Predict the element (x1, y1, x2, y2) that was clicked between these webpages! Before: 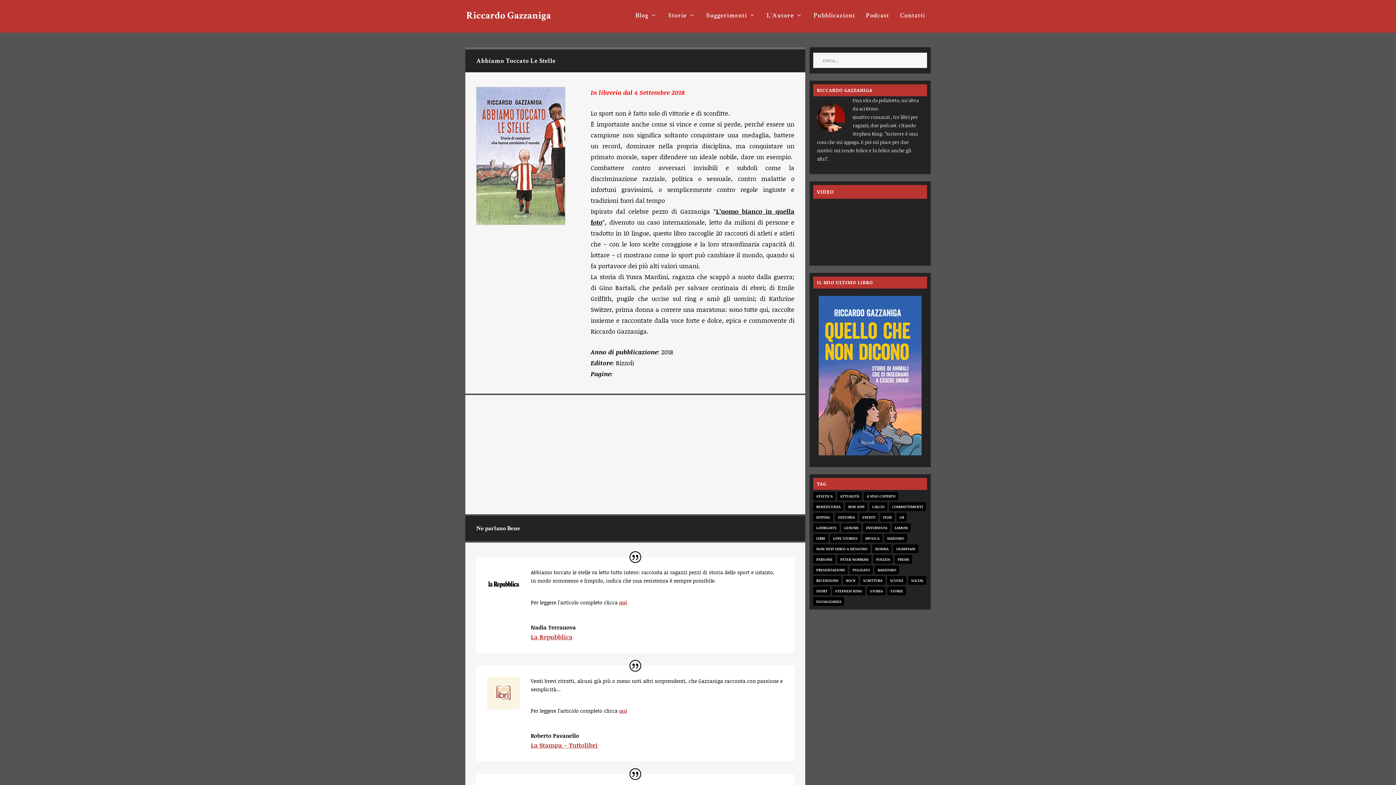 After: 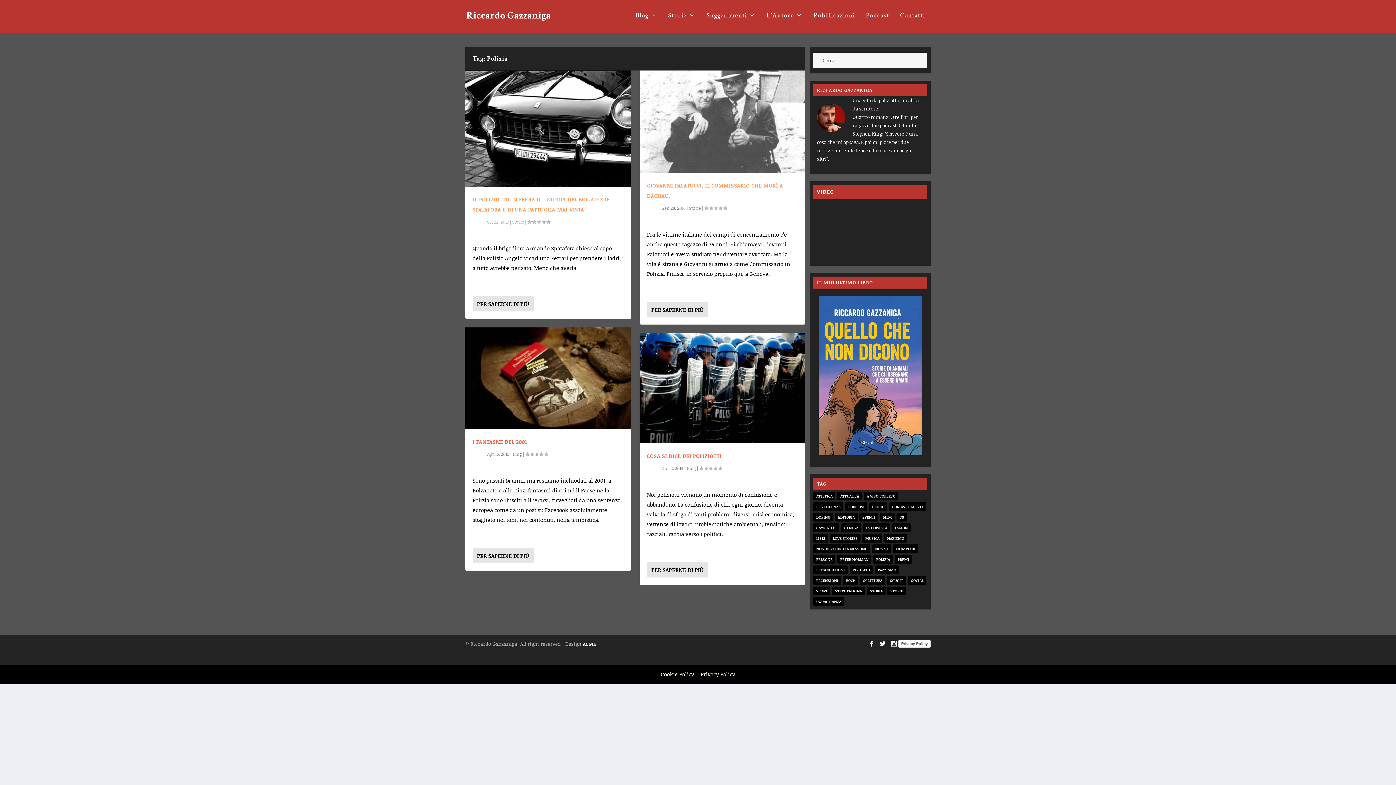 Action: label: Polizia (4 elementi) bbox: (873, 555, 893, 564)